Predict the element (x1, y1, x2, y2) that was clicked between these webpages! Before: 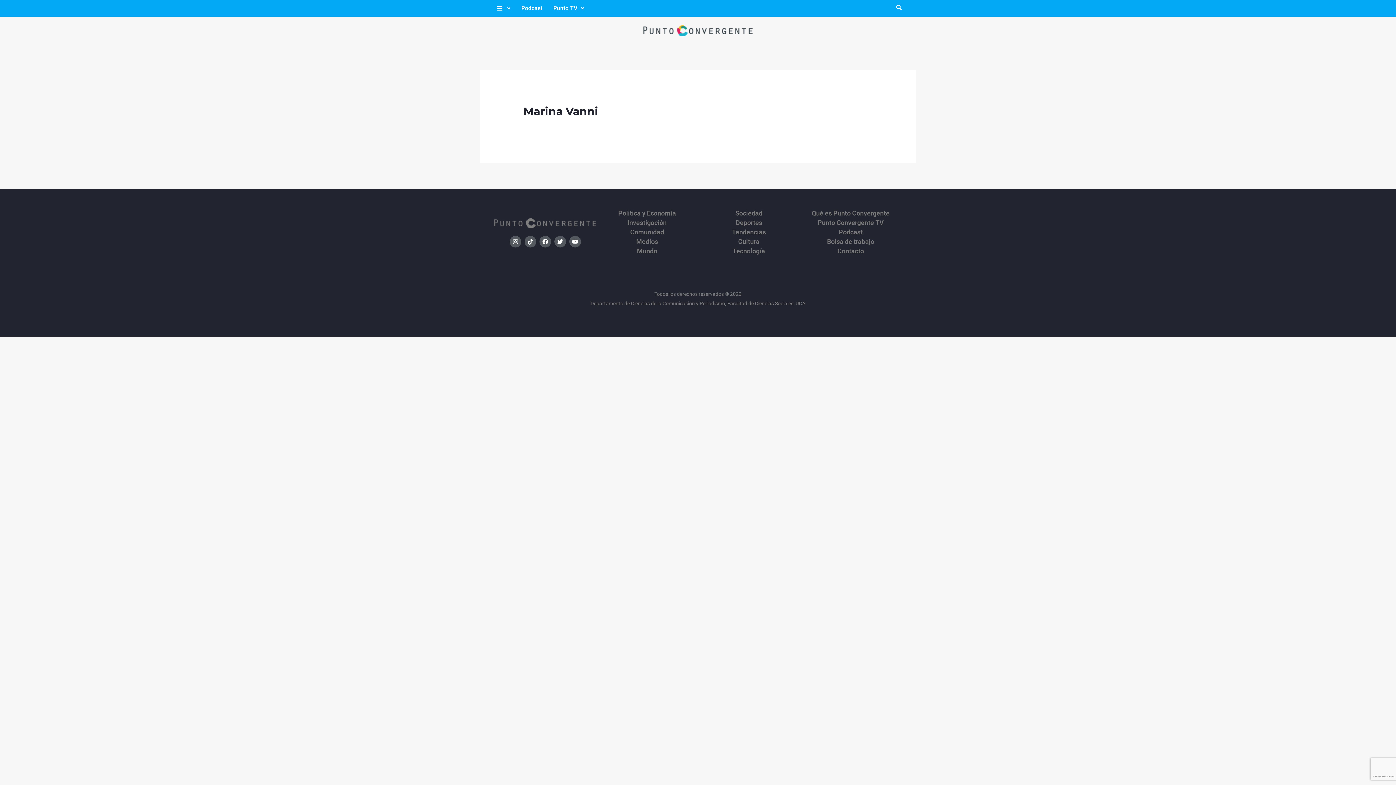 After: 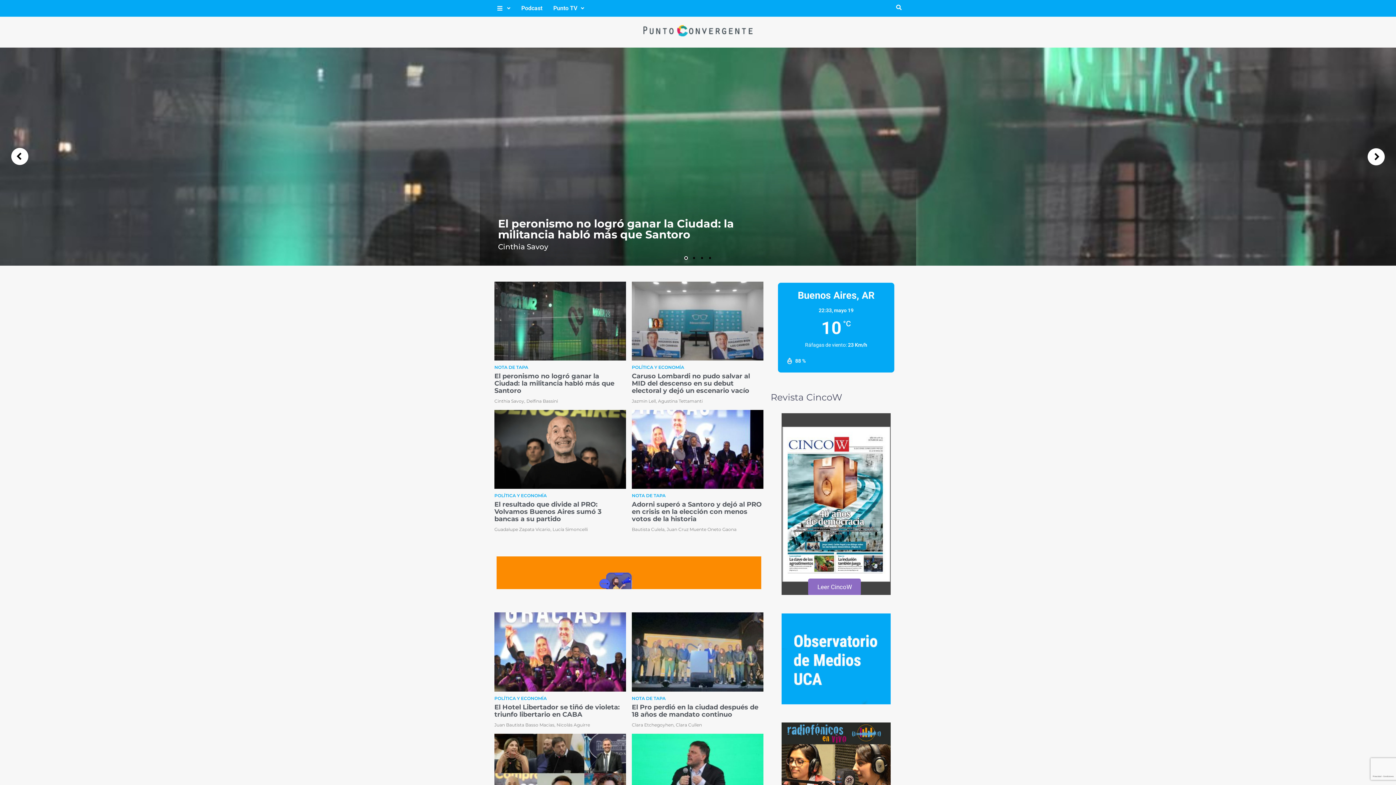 Action: bbox: (490, 24, 905, 36)